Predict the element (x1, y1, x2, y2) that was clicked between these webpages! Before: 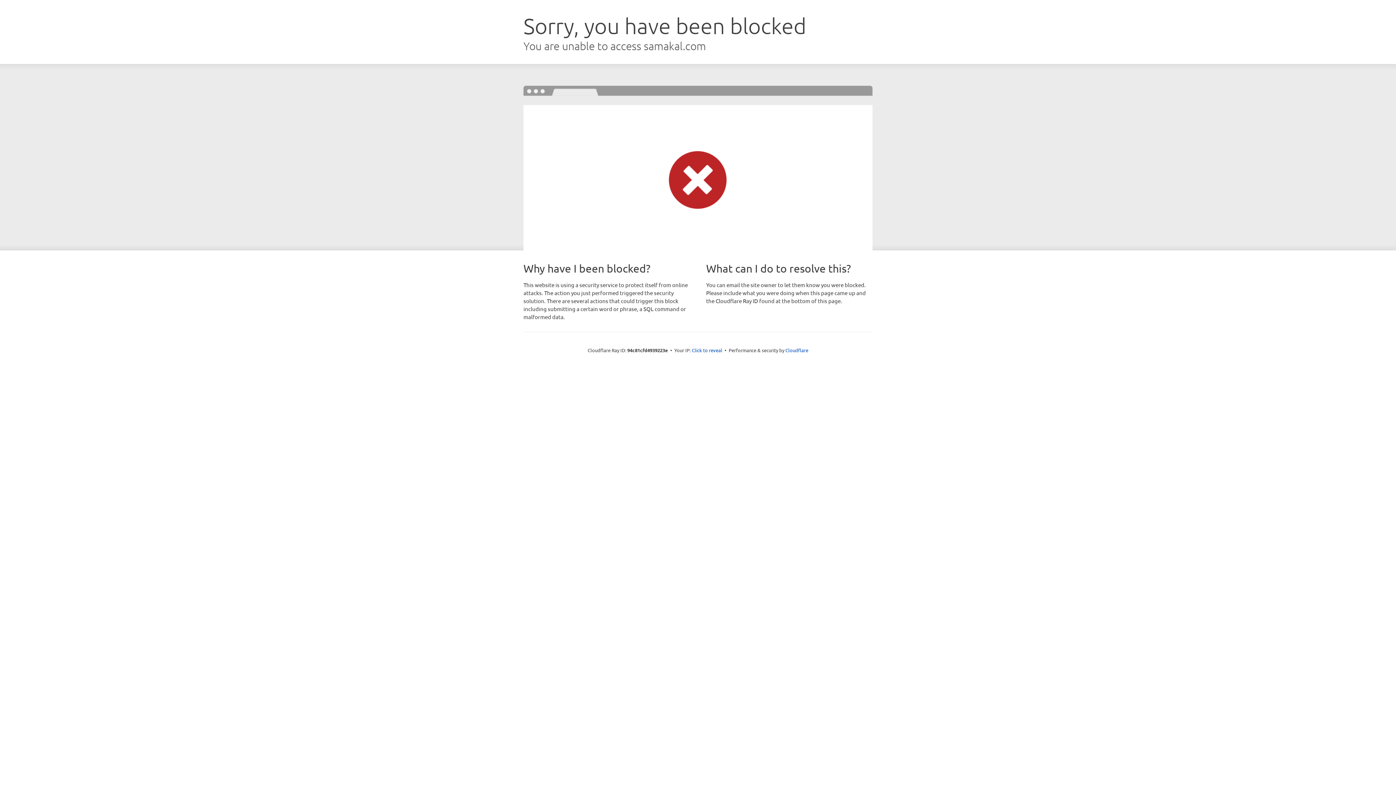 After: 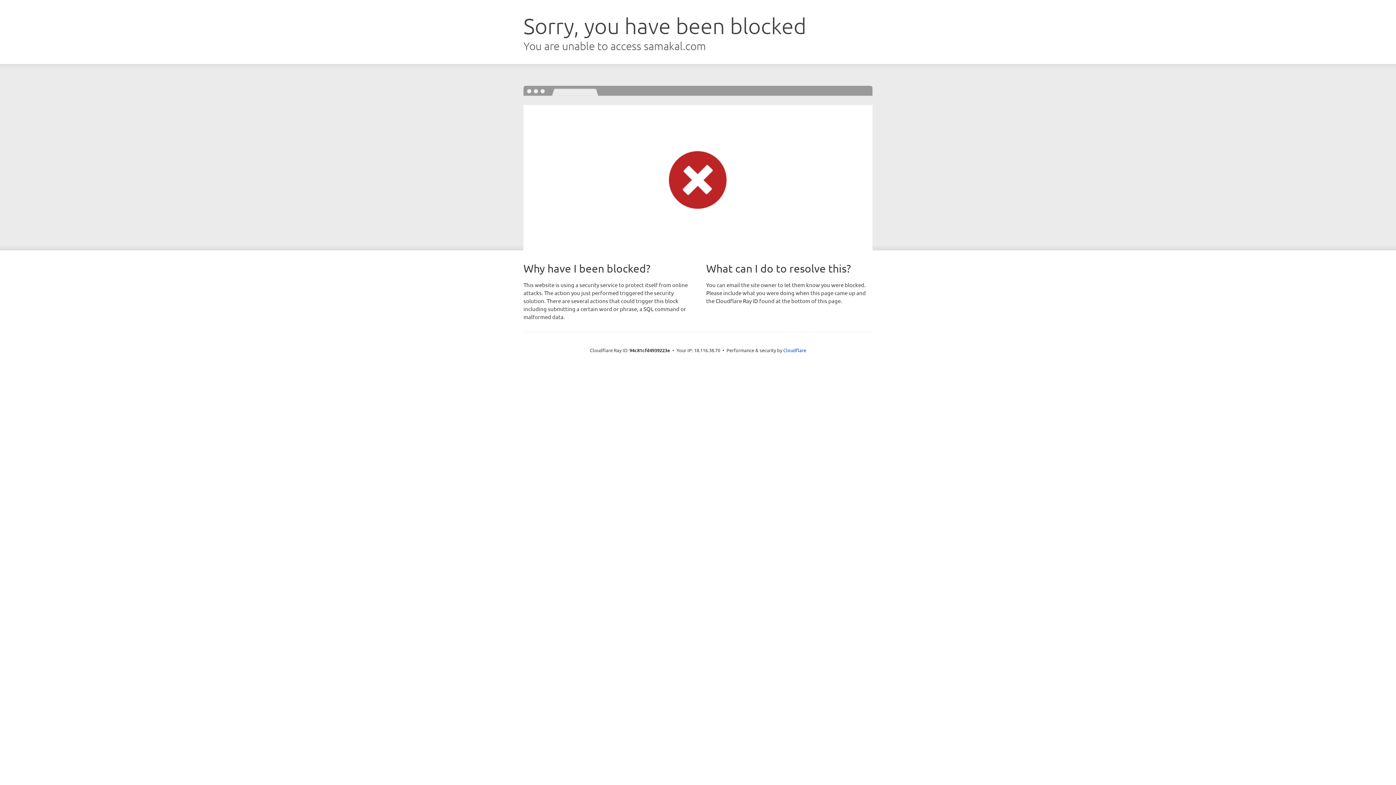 Action: bbox: (692, 346, 722, 353) label: Click to reveal